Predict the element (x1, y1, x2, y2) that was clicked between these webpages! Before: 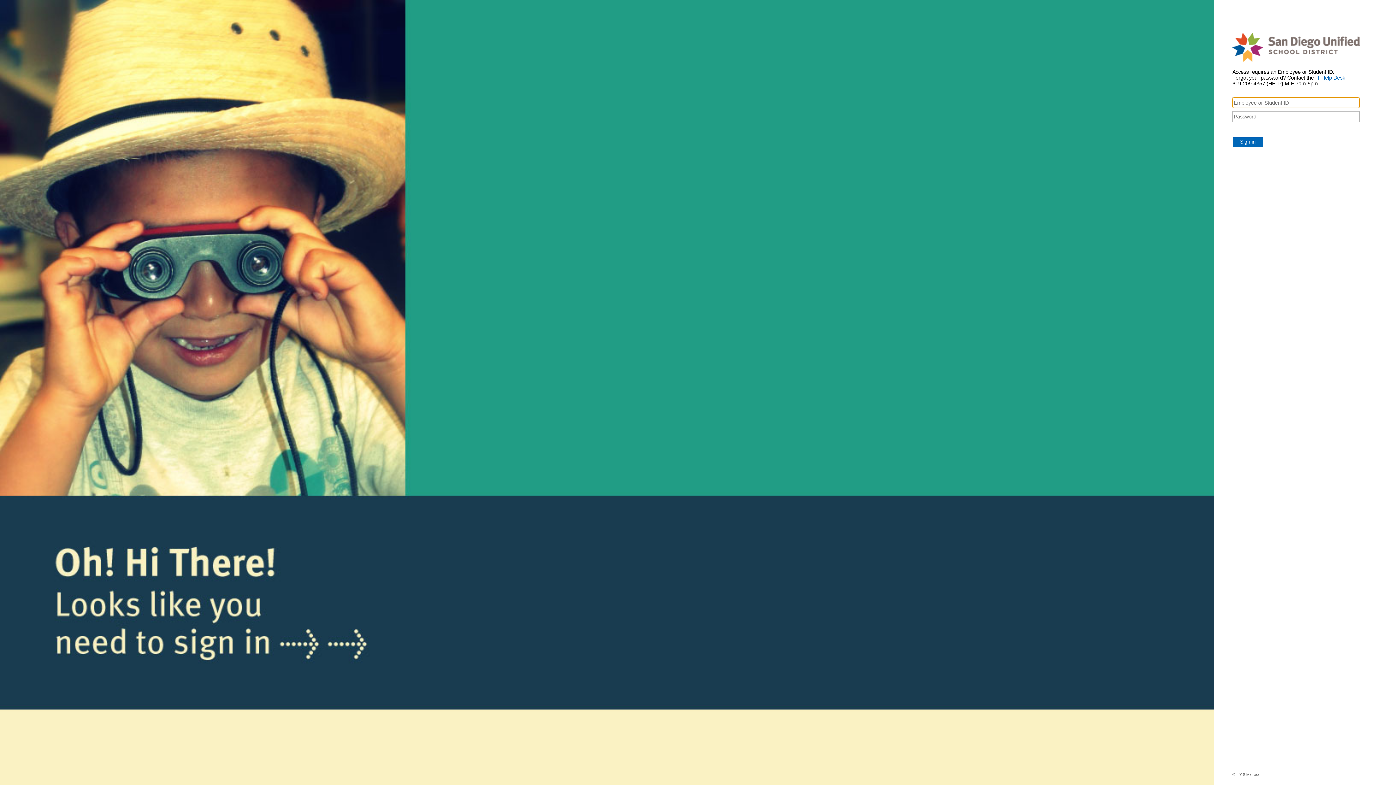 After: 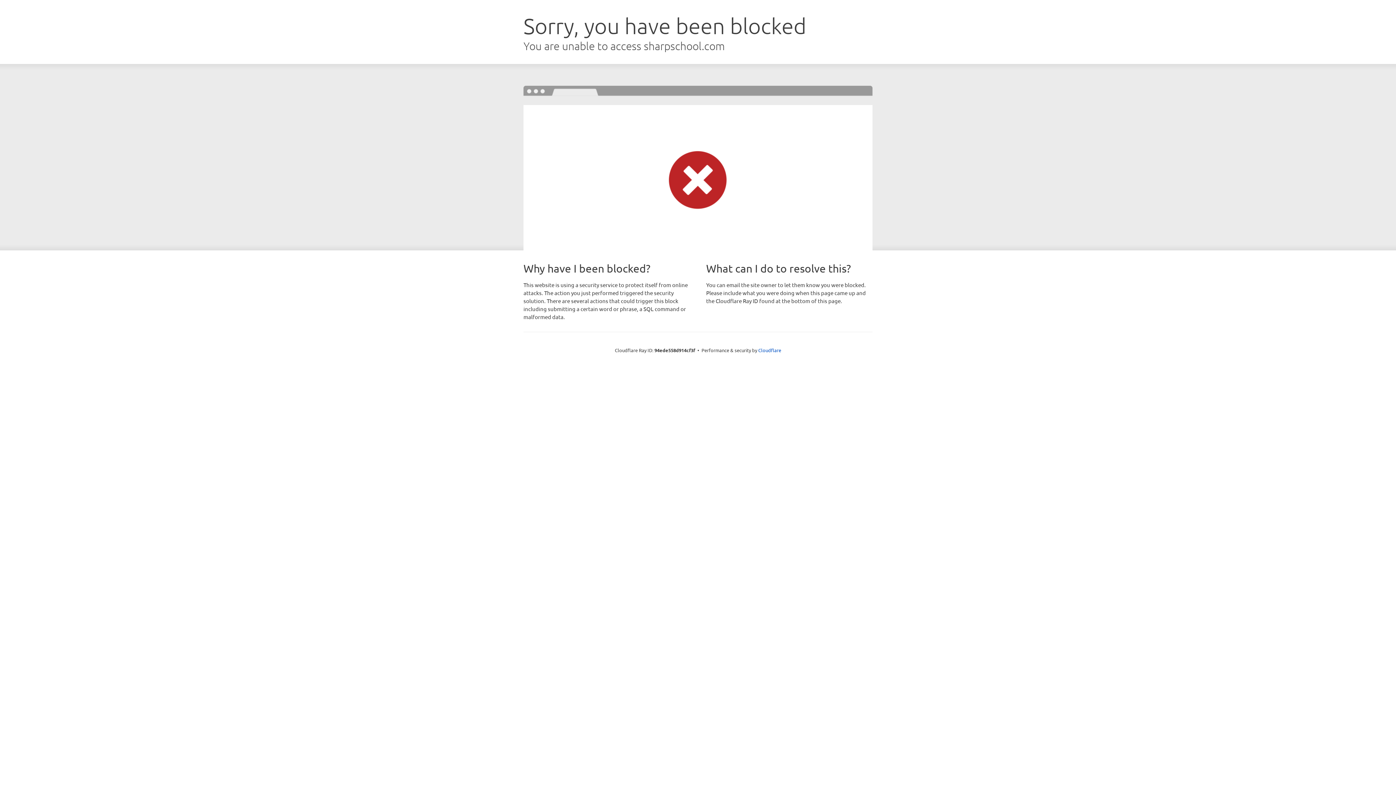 Action: label: IT Help Desk bbox: (1315, 74, 1345, 80)